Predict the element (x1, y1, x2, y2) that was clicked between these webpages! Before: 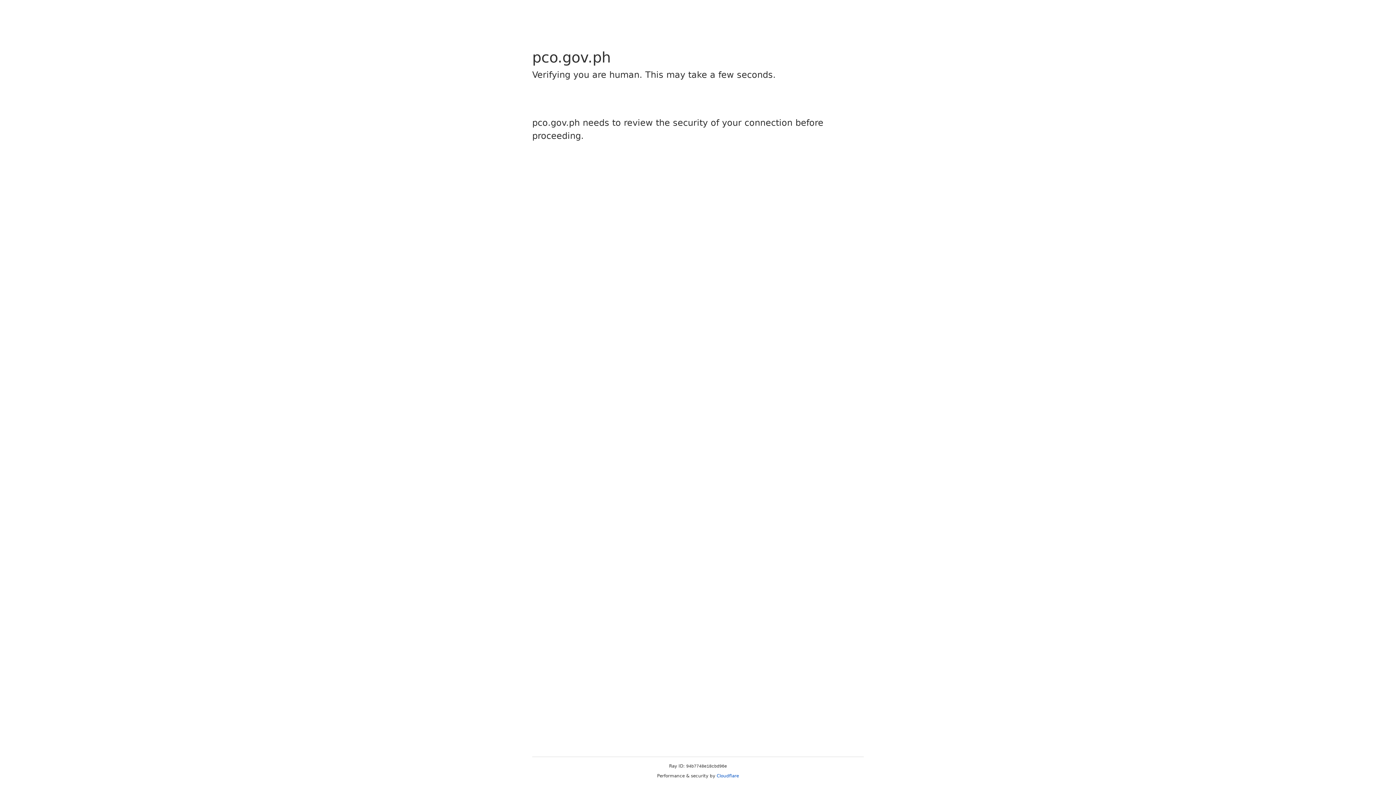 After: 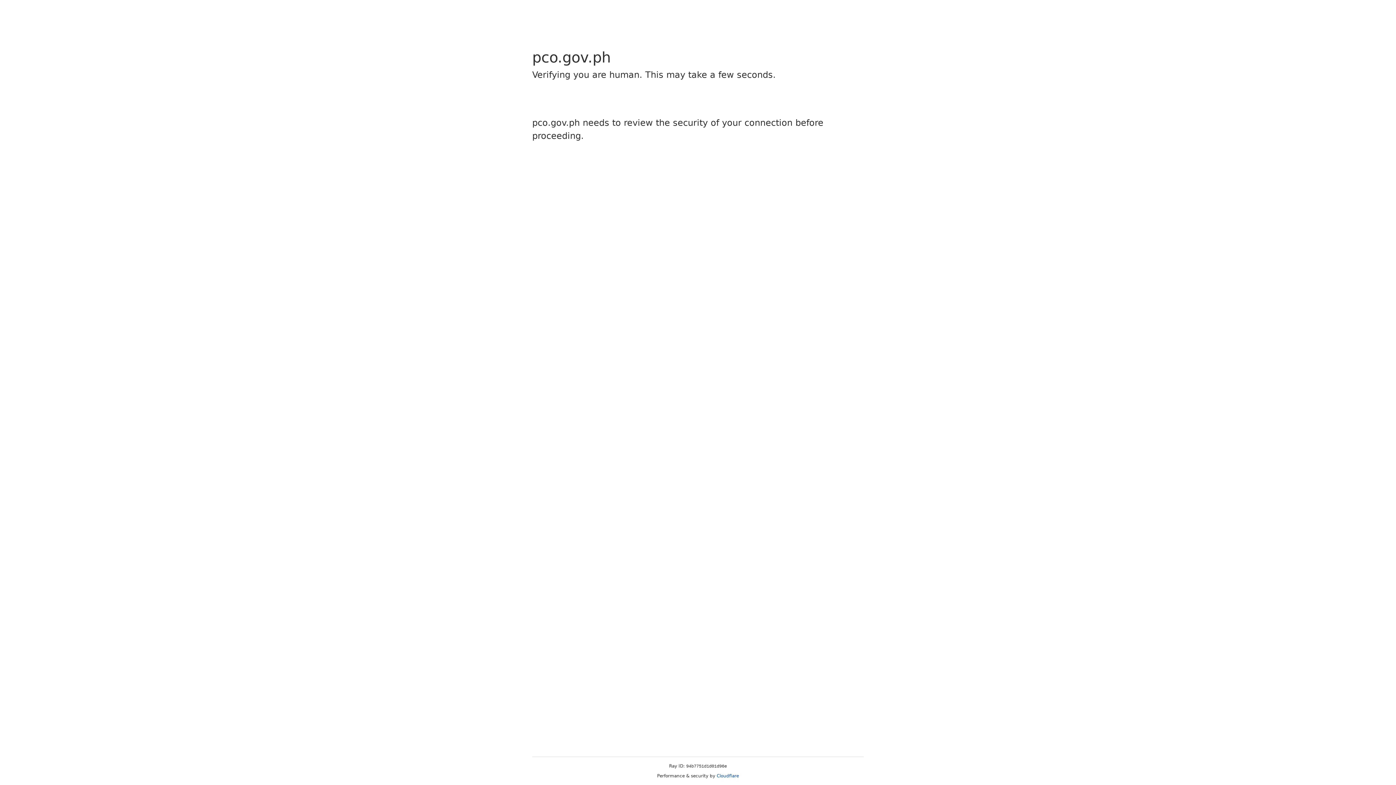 Action: bbox: (716, 773, 739, 778) label: Cloudflare